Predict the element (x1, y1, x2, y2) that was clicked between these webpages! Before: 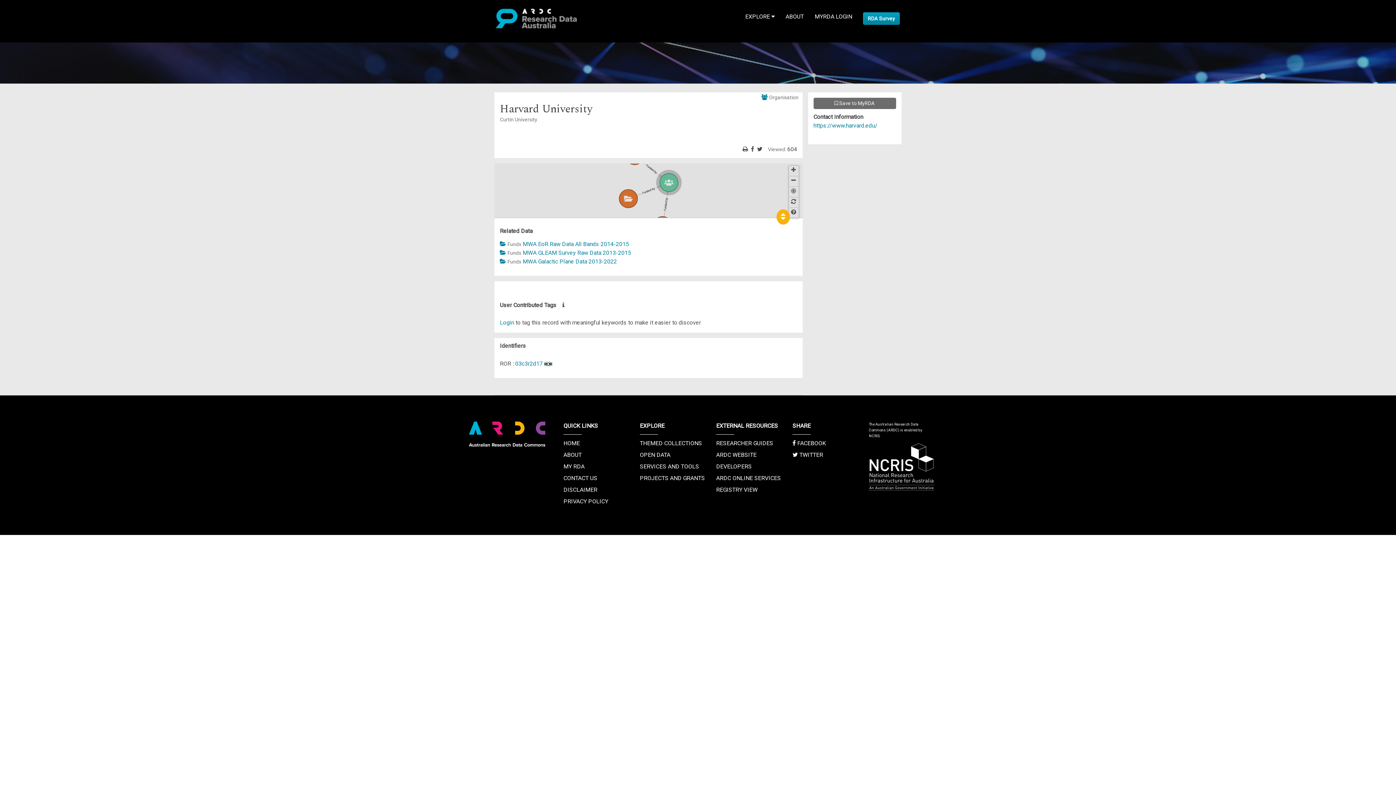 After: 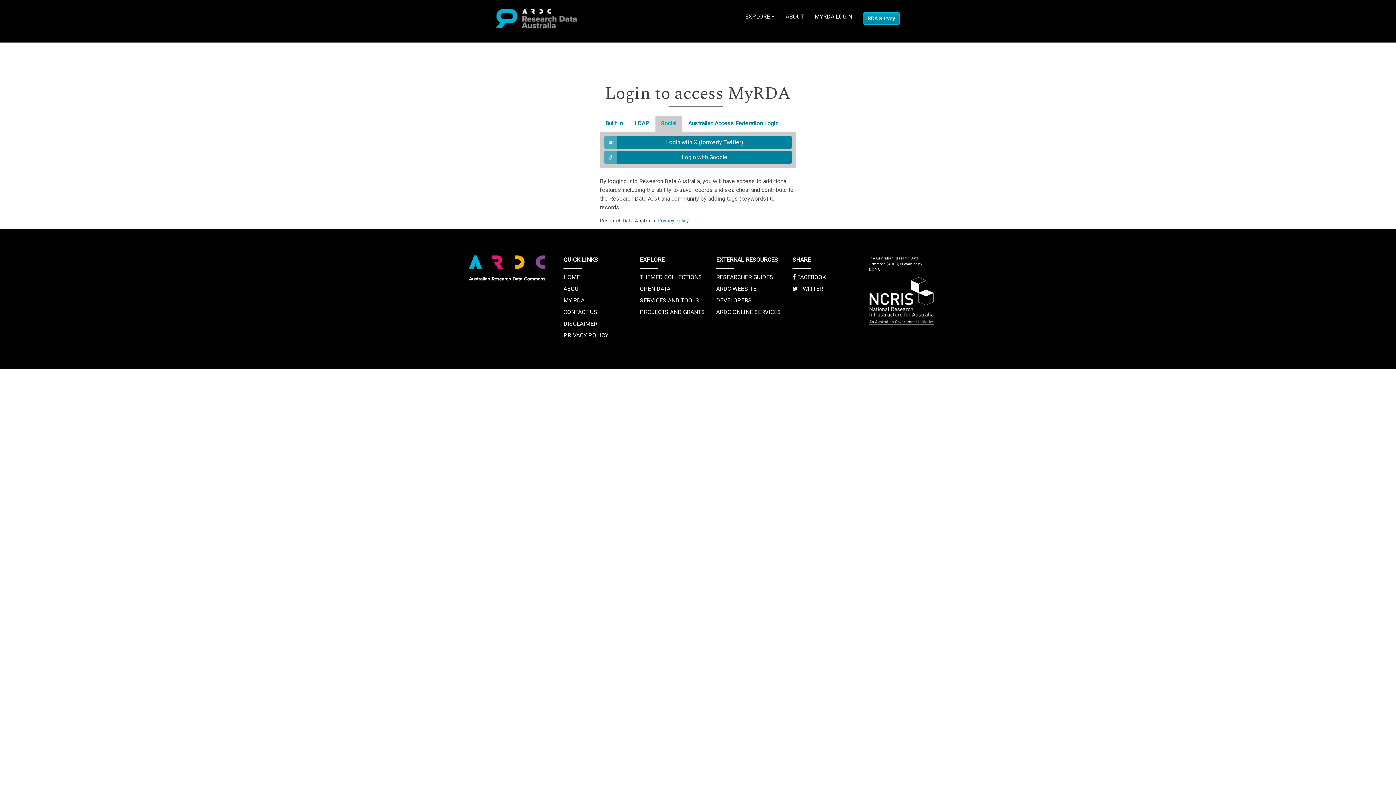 Action: bbox: (500, 319, 514, 326) label: Login